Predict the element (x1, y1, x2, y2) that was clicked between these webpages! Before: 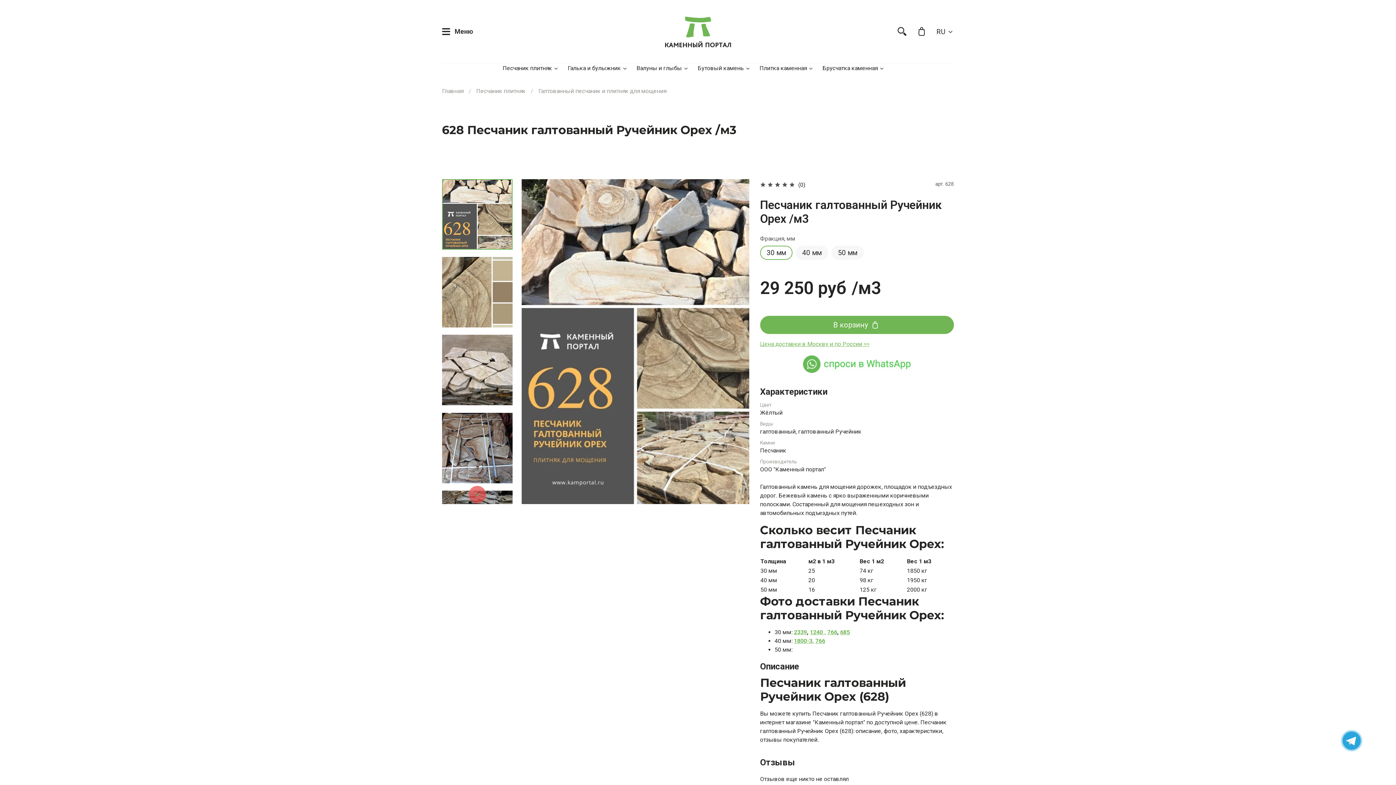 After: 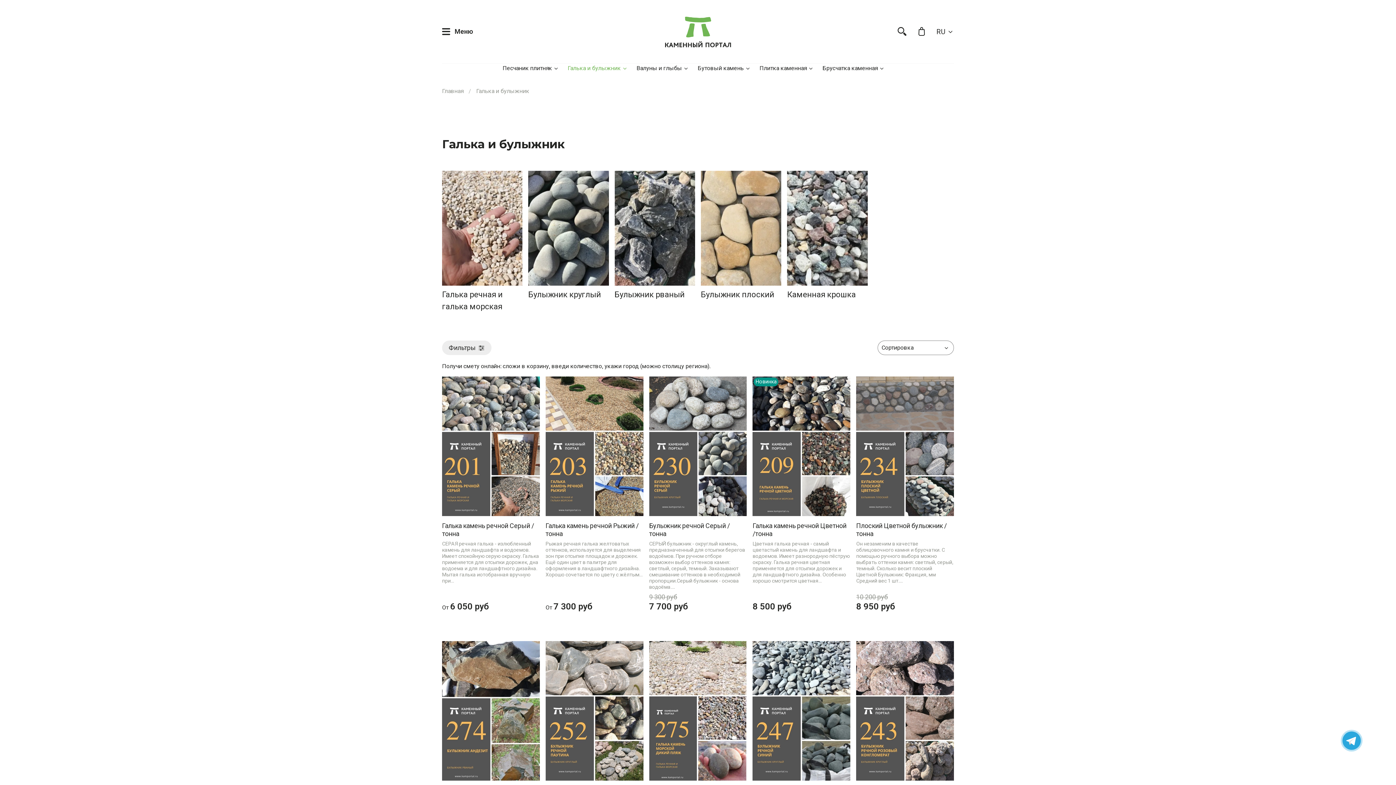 Action: label: Галька и булыжник bbox: (567, 64, 627, 72)